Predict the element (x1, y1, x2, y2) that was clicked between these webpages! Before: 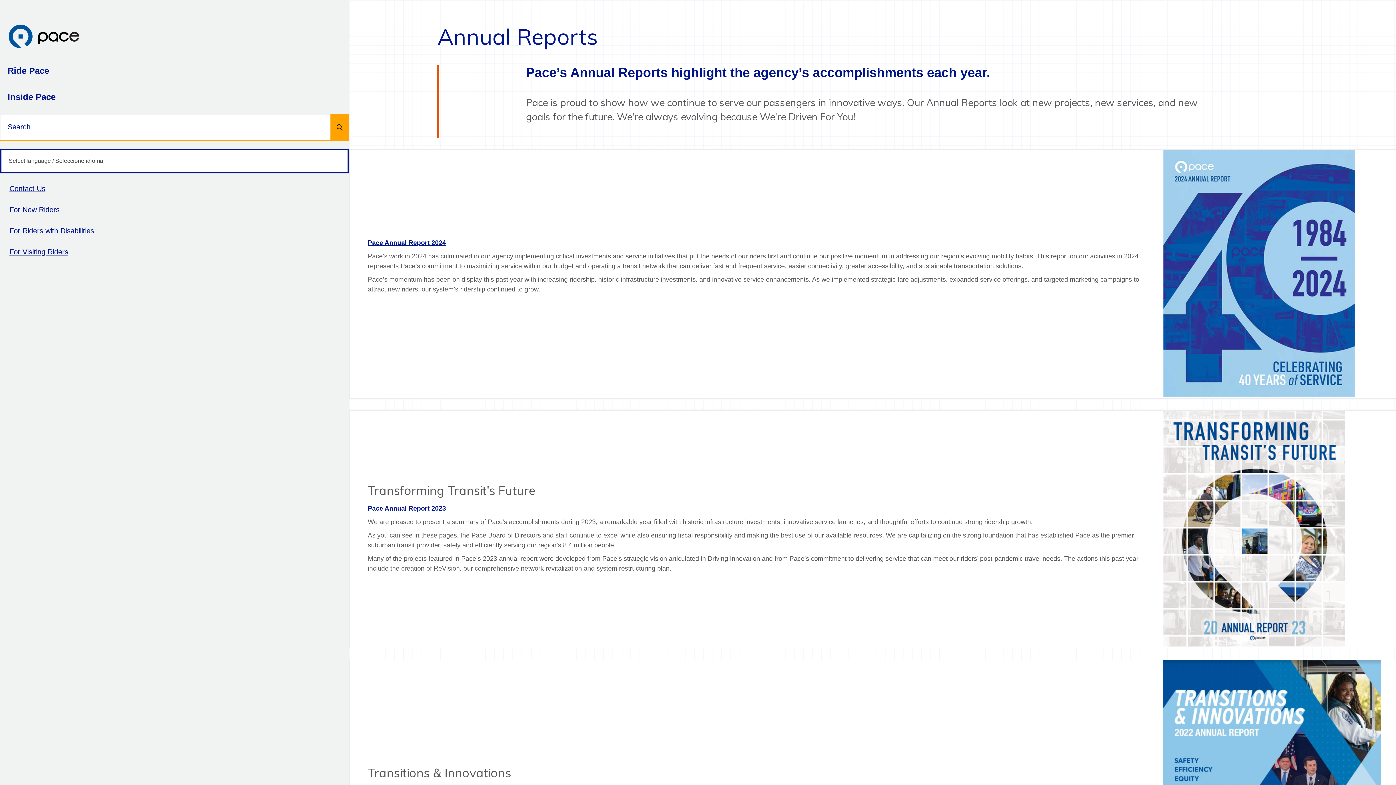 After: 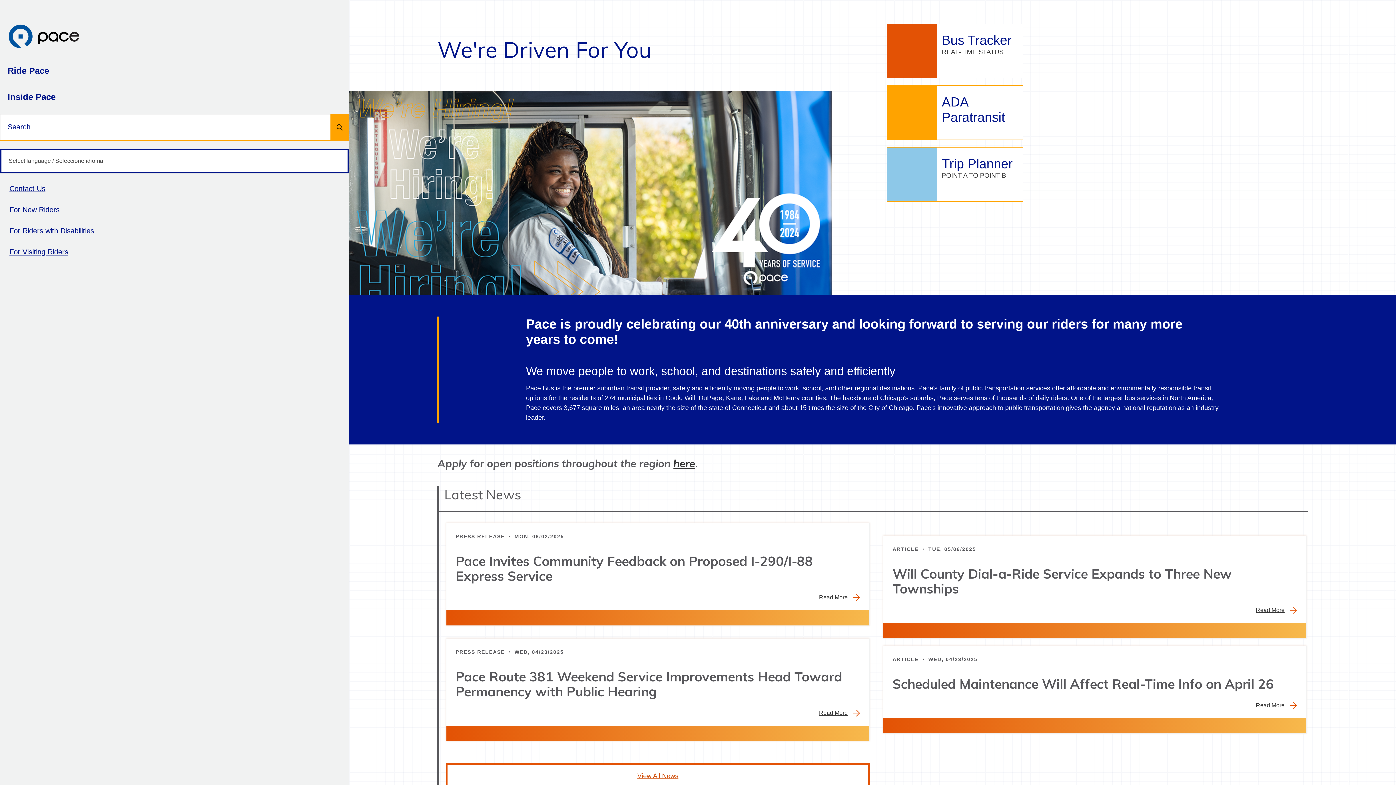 Action: bbox: (7, 24, 80, 50)